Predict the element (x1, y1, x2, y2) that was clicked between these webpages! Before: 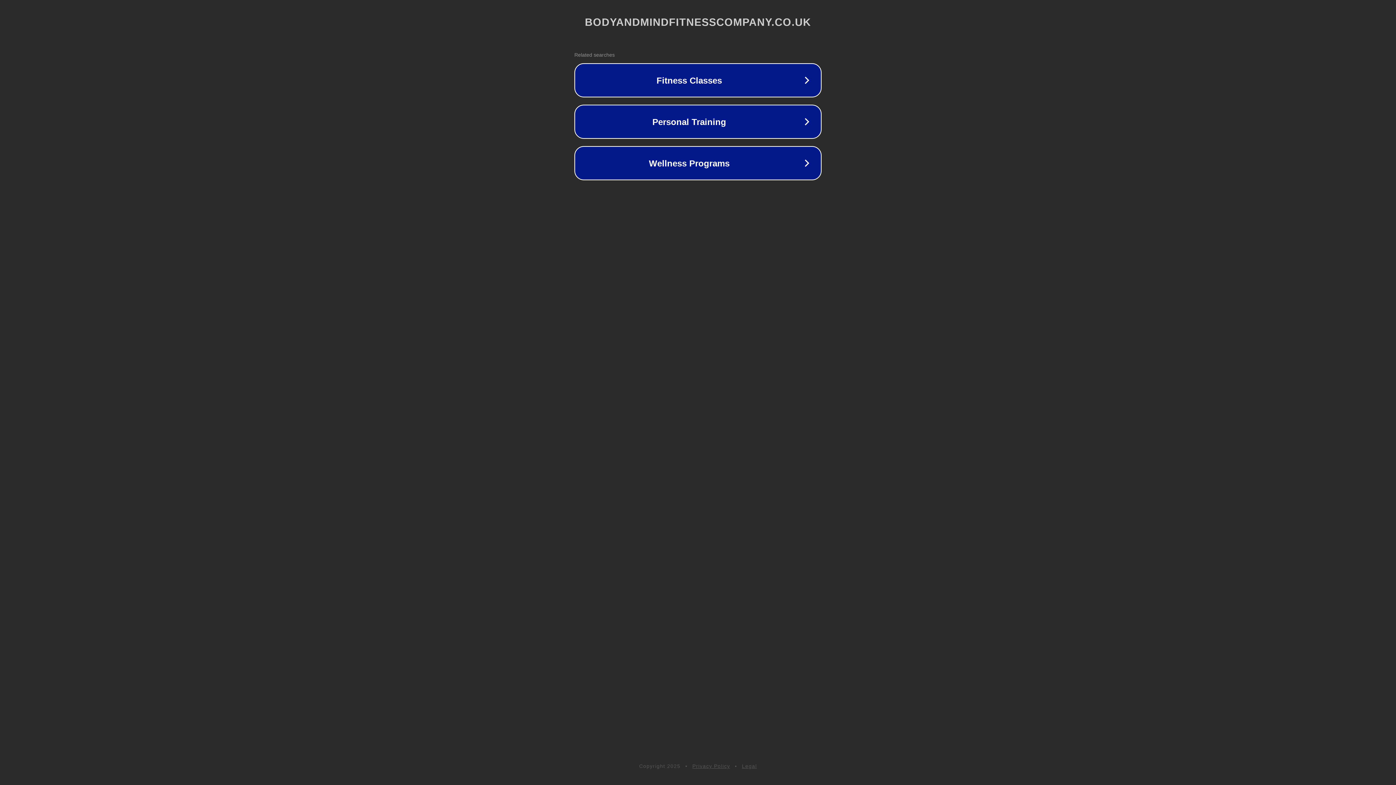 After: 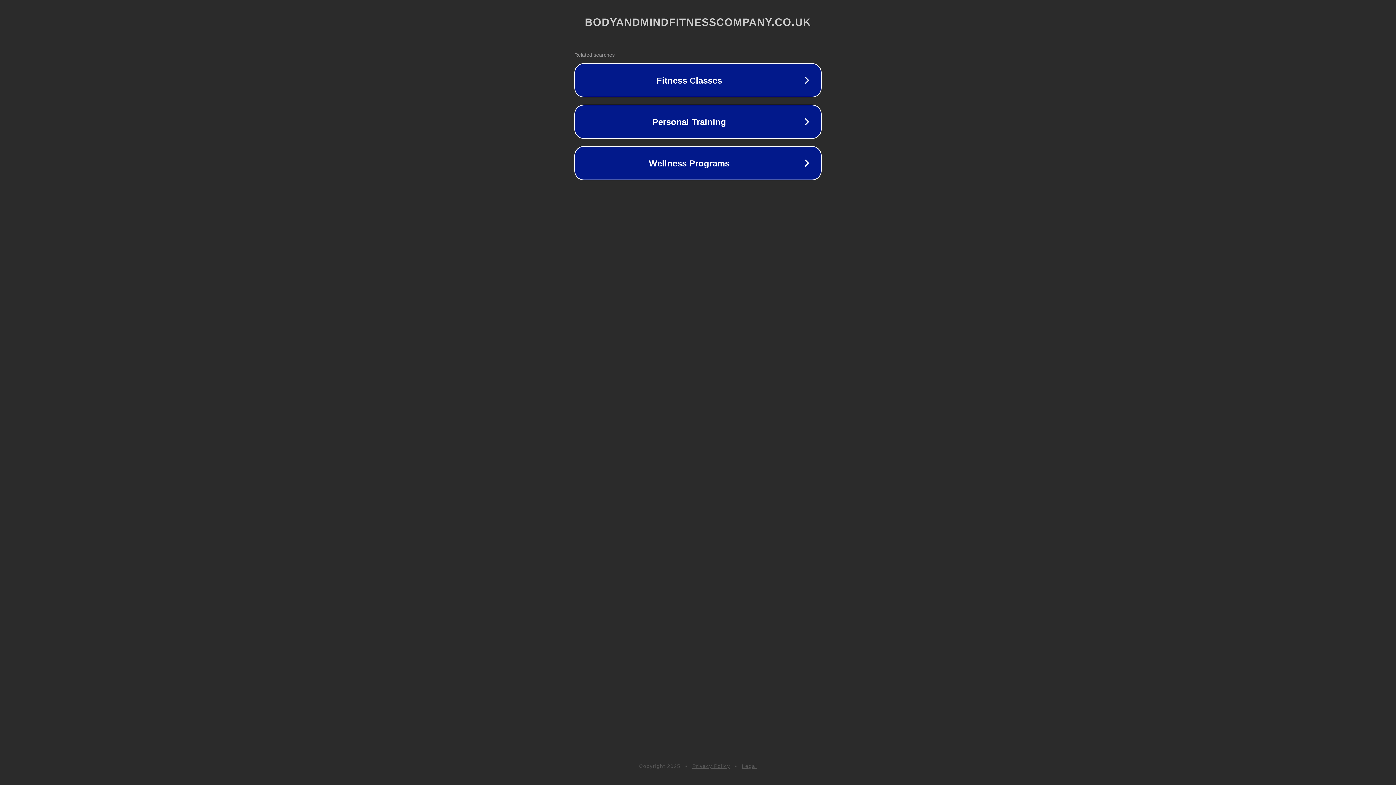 Action: label: Legal bbox: (742, 763, 757, 769)